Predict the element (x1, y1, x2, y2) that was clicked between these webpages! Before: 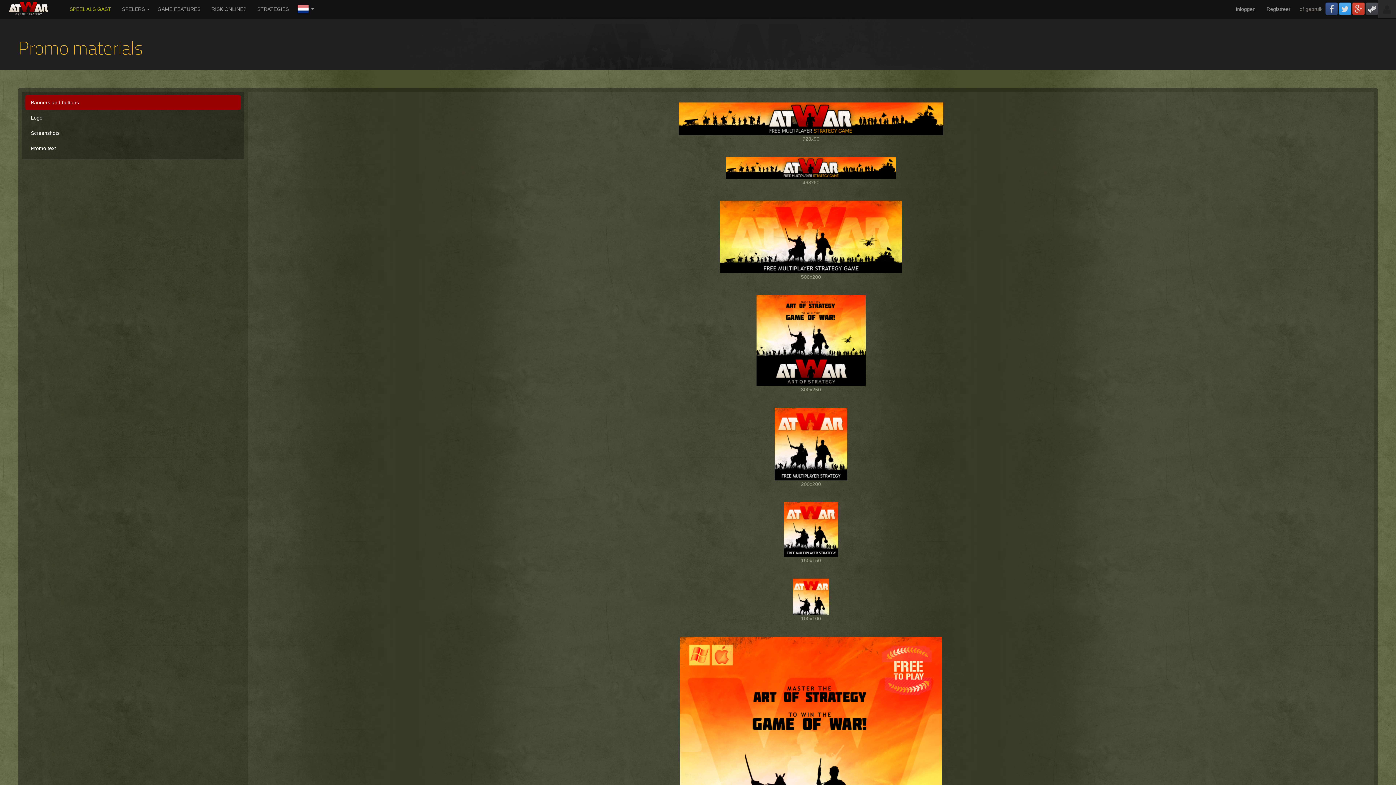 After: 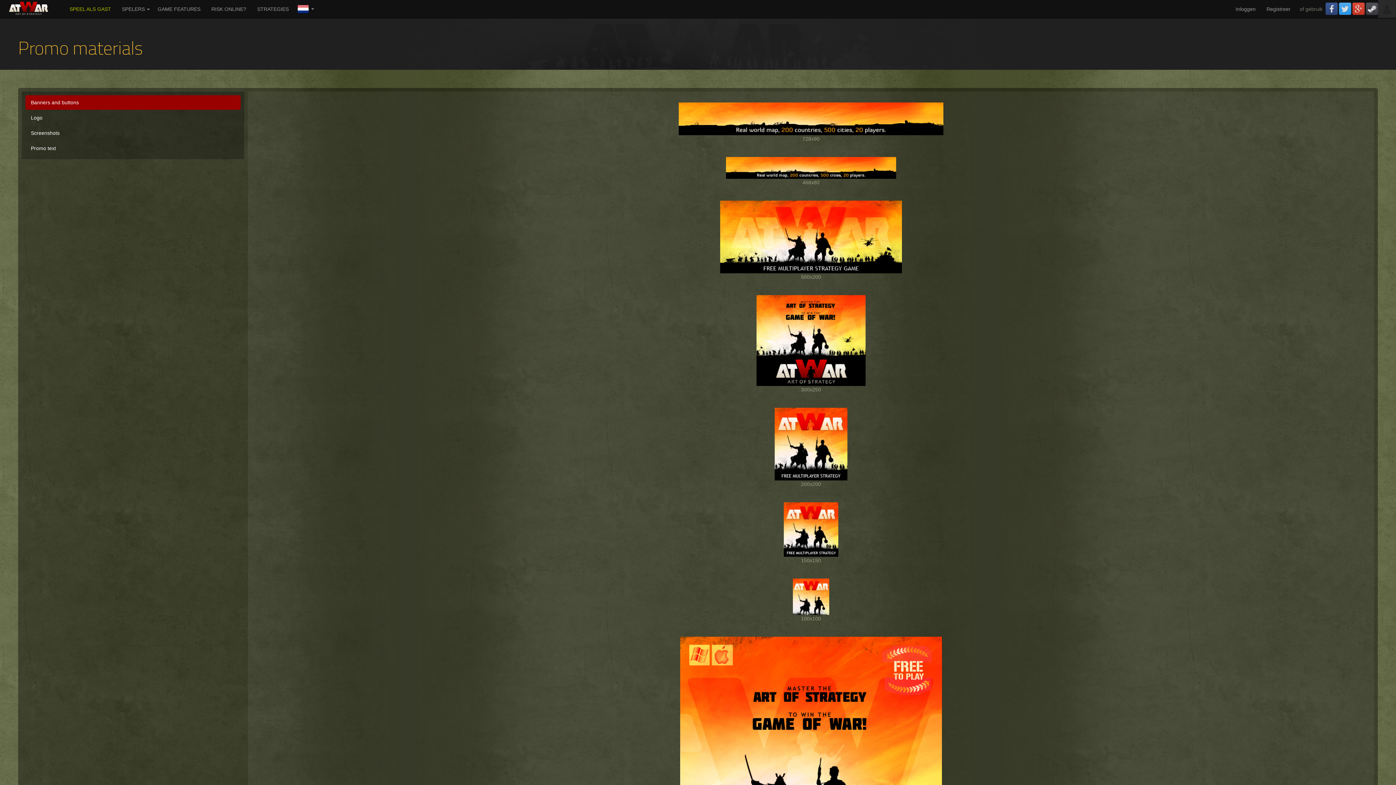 Action: bbox: (25, 95, 240, 109) label: Banners and buttons